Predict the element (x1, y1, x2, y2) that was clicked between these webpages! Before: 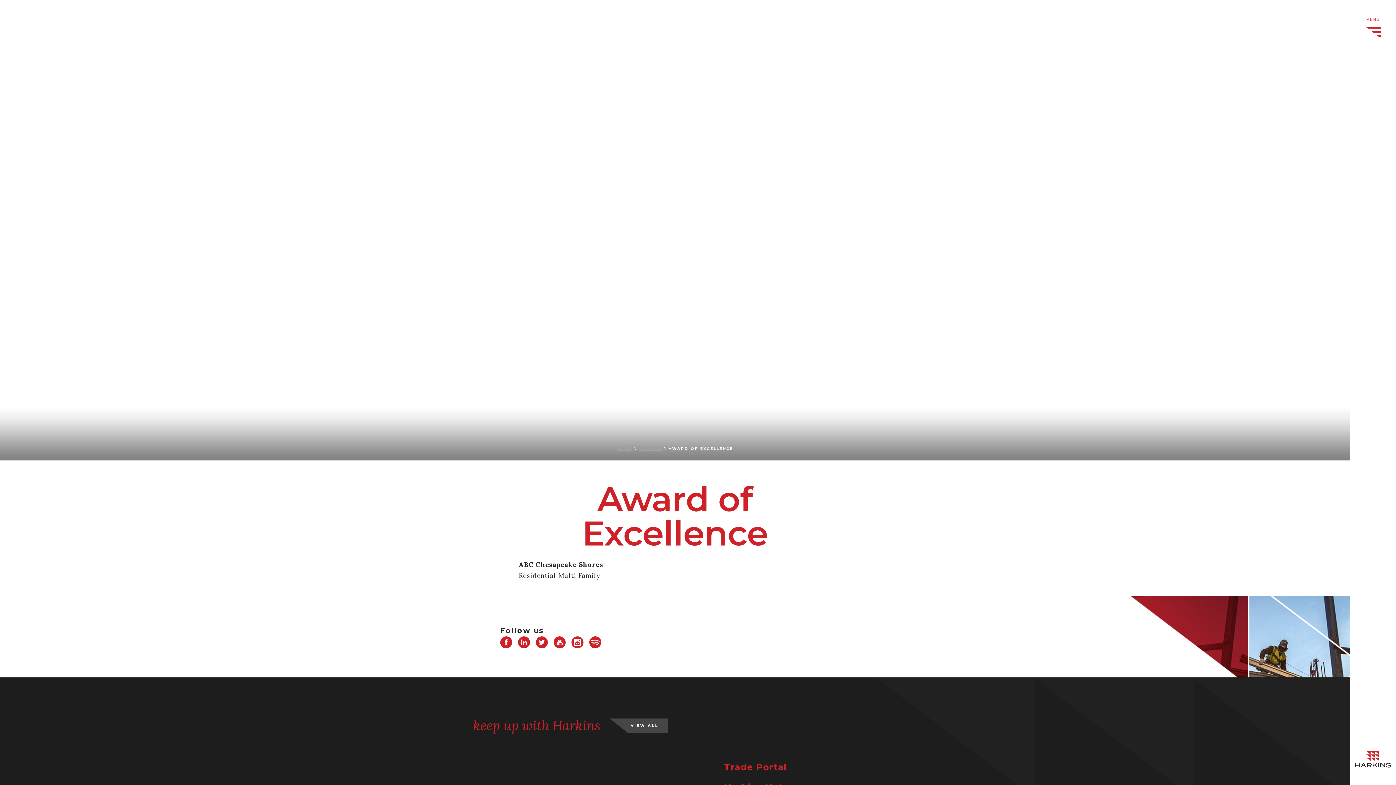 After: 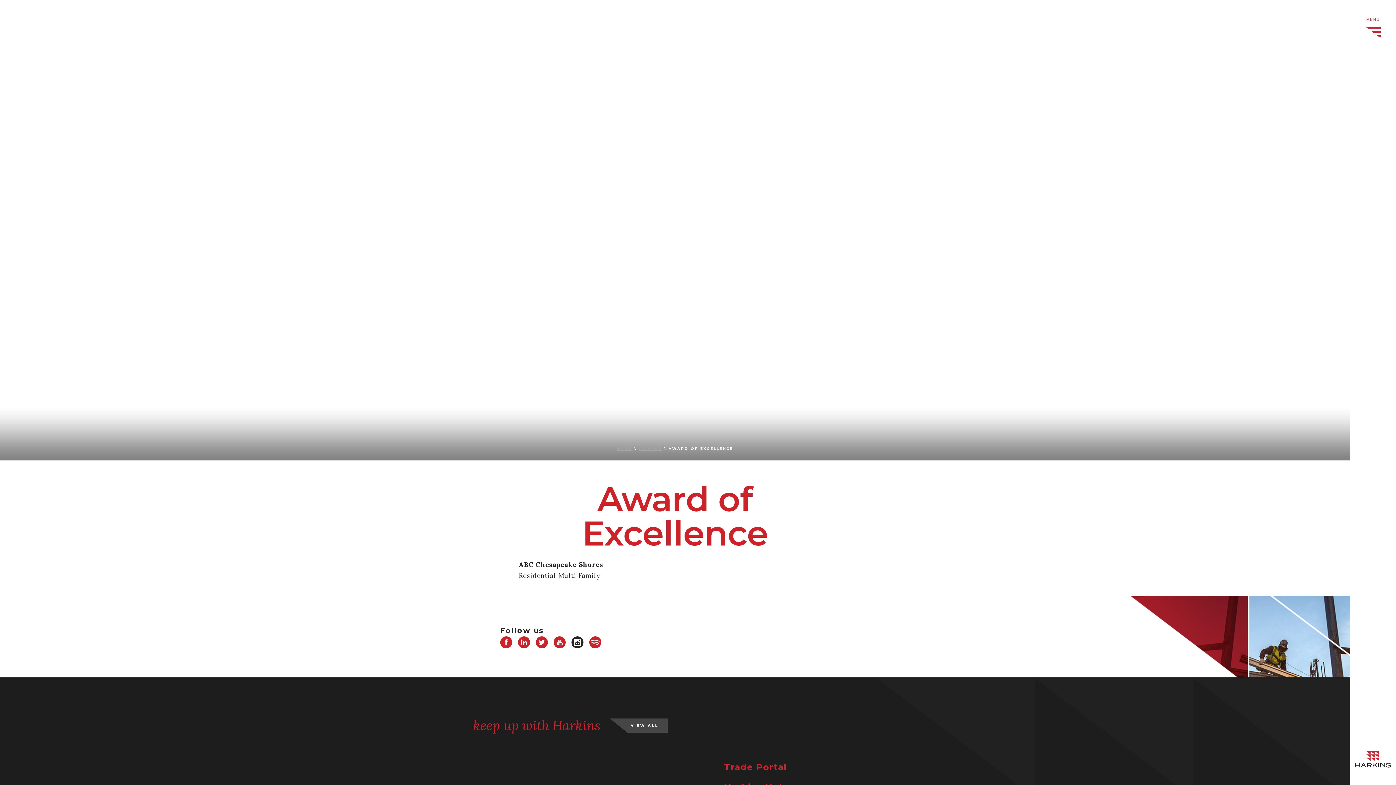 Action: bbox: (571, 636, 583, 648)